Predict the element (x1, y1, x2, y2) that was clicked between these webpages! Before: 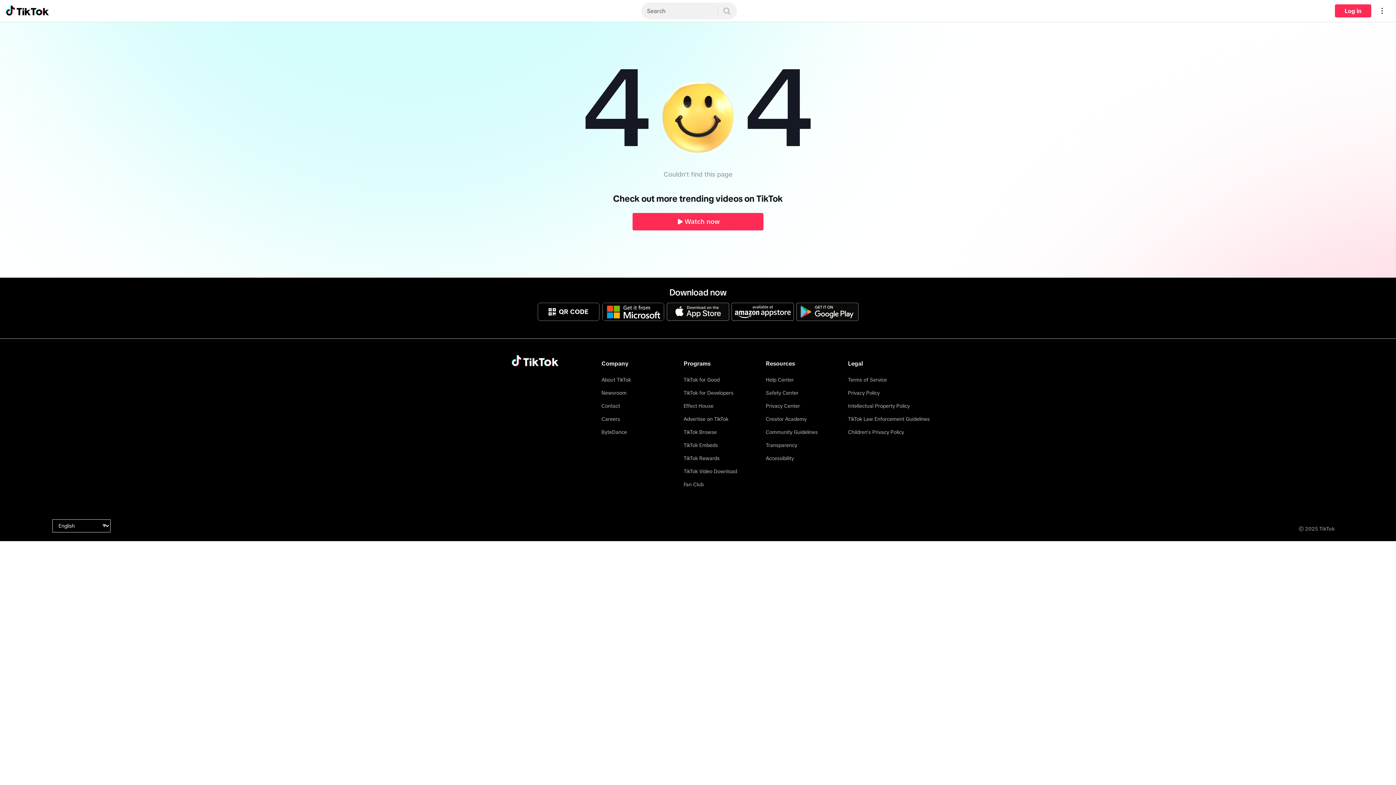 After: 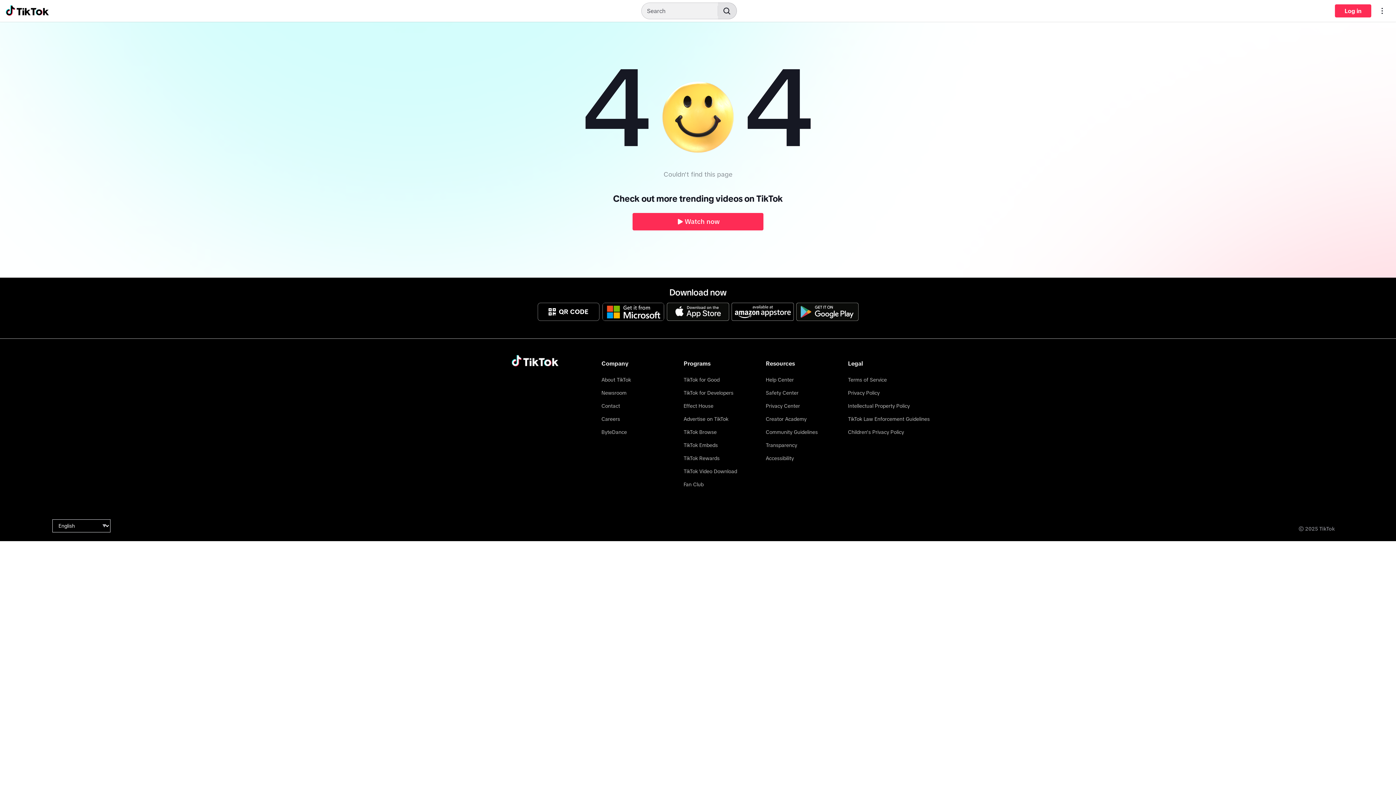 Action: label: Search bbox: (717, 2, 736, 19)